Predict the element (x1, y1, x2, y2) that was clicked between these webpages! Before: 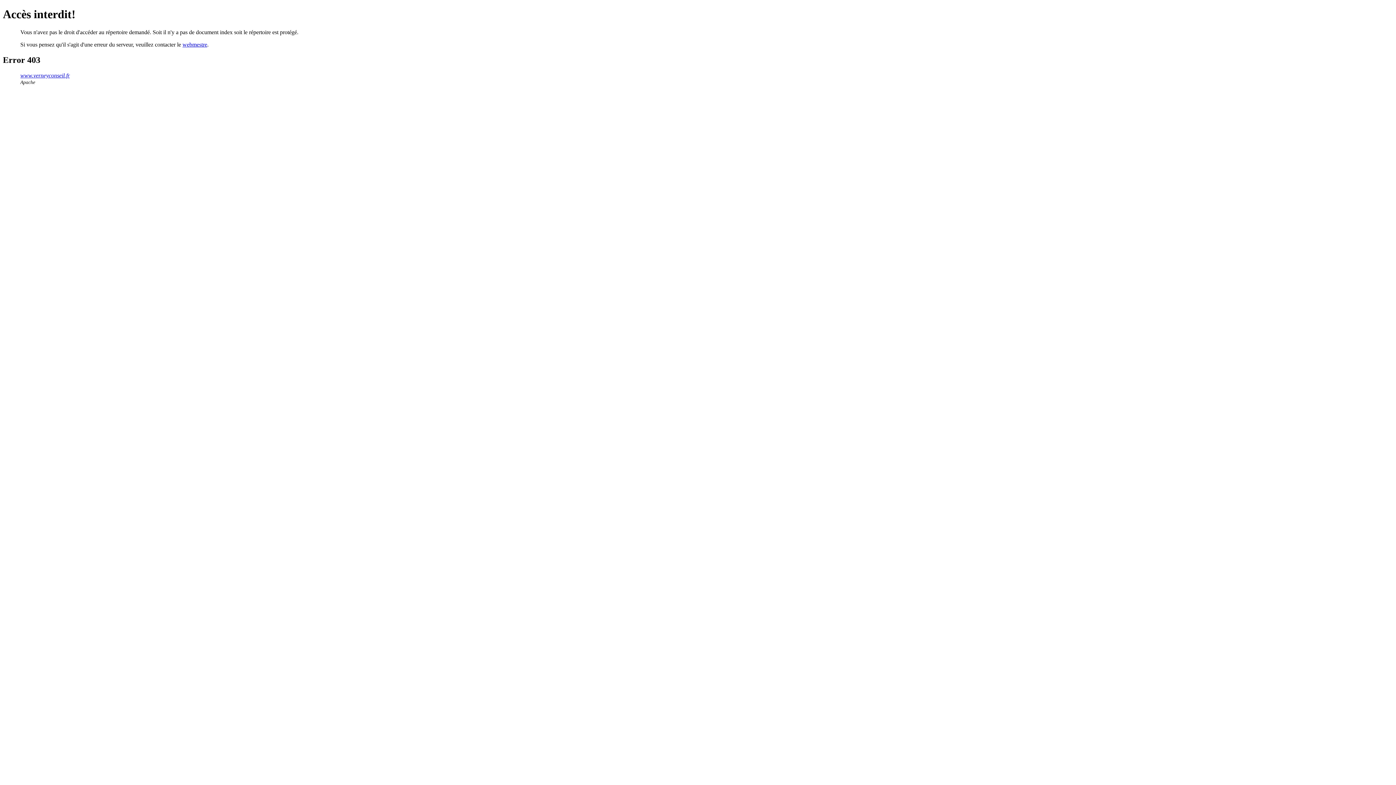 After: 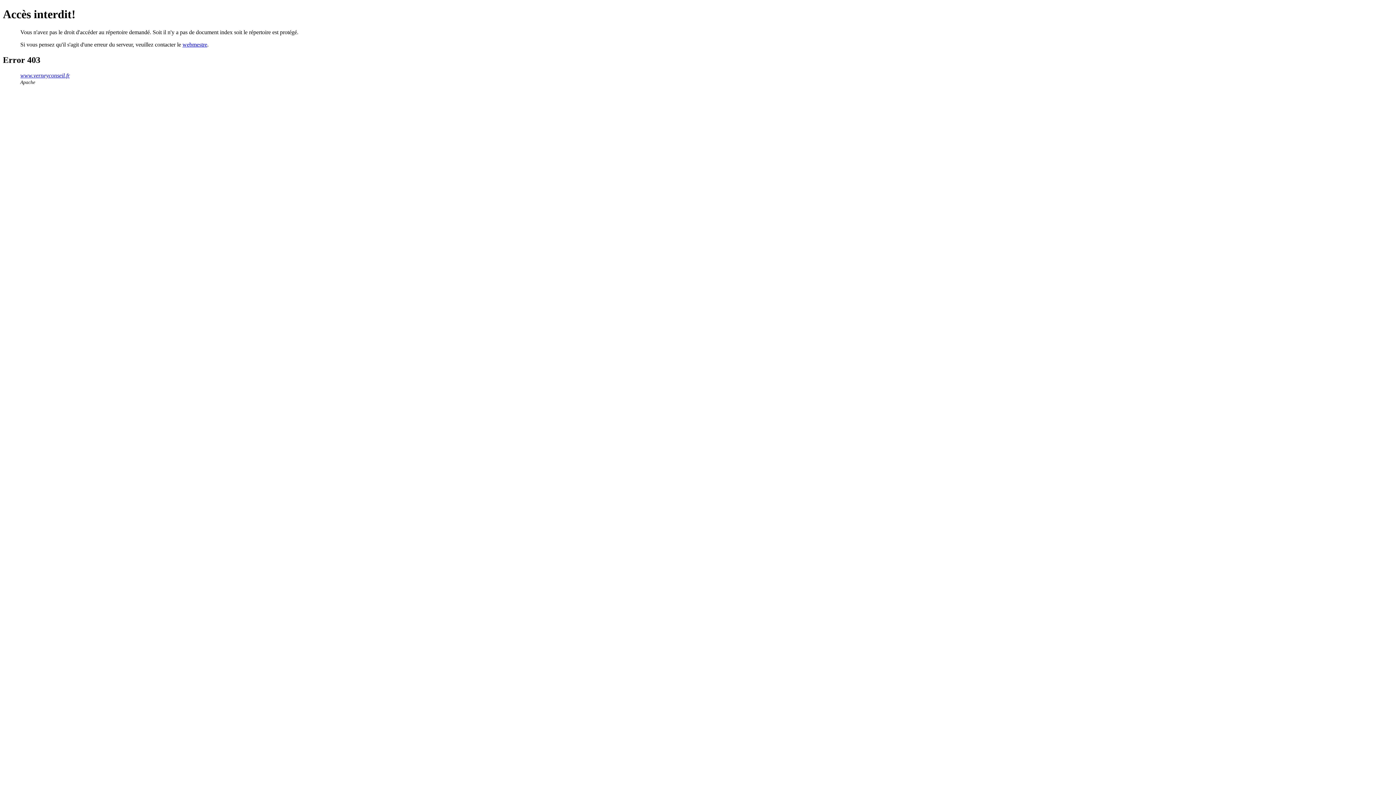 Action: label: www.verneyconseil.fr bbox: (20, 72, 69, 78)